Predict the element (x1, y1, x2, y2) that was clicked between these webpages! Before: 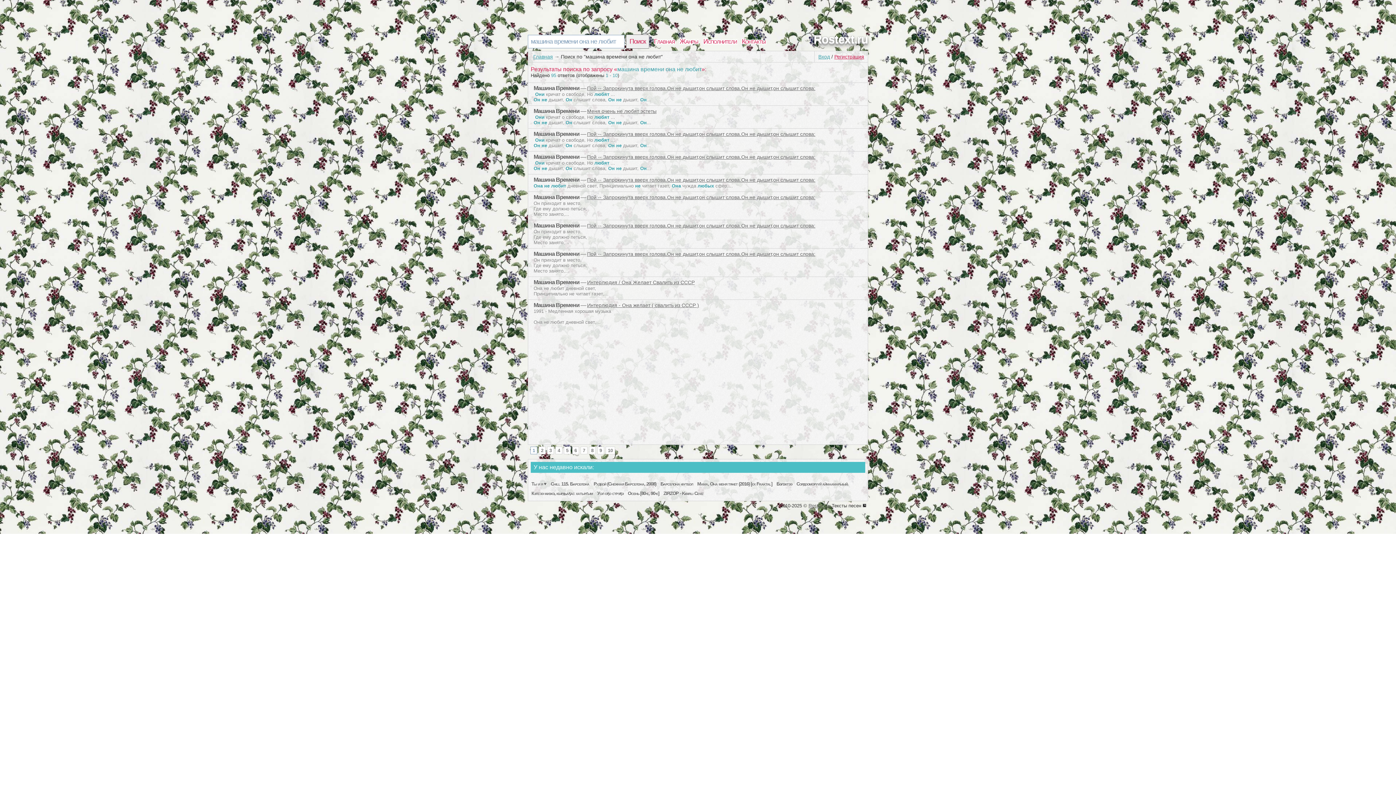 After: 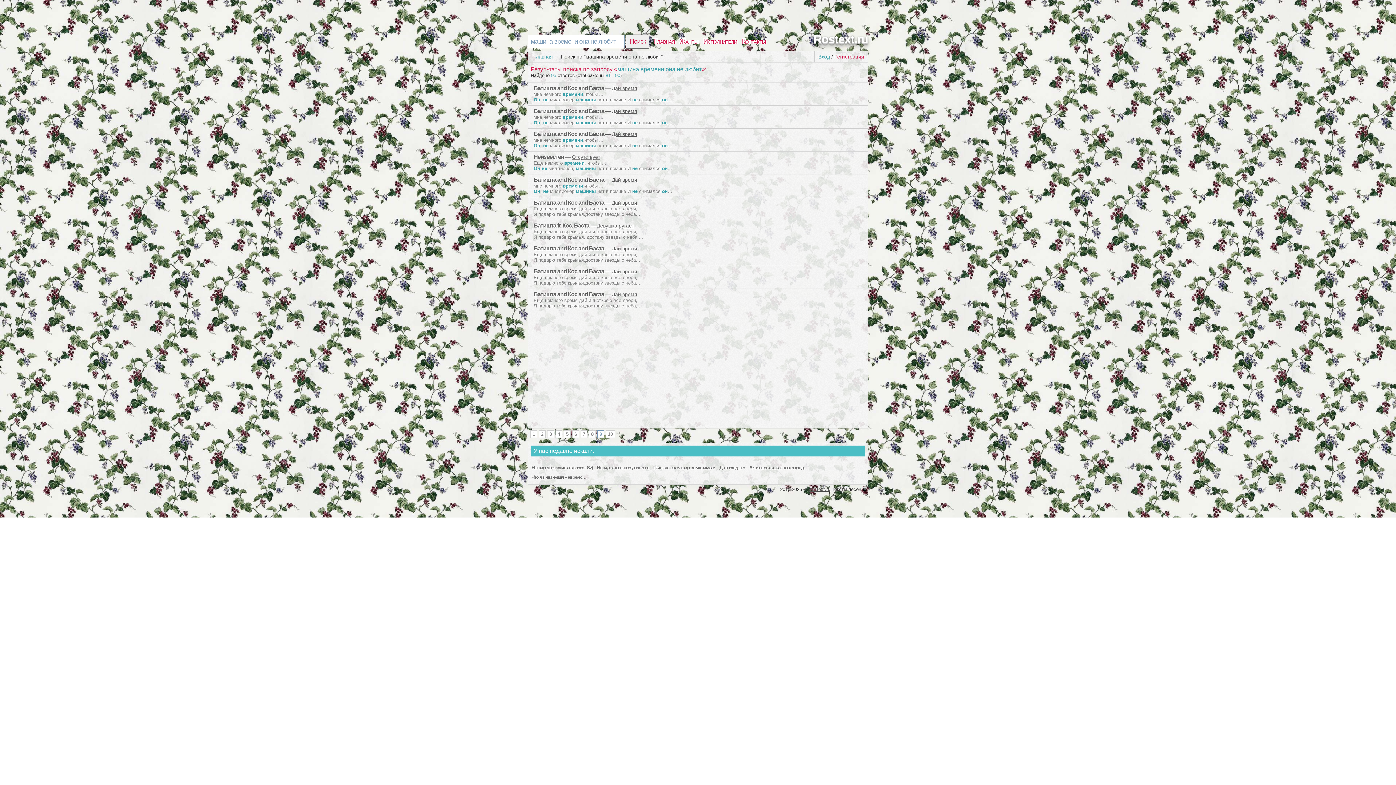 Action: bbox: (597, 446, 604, 454) label: 9